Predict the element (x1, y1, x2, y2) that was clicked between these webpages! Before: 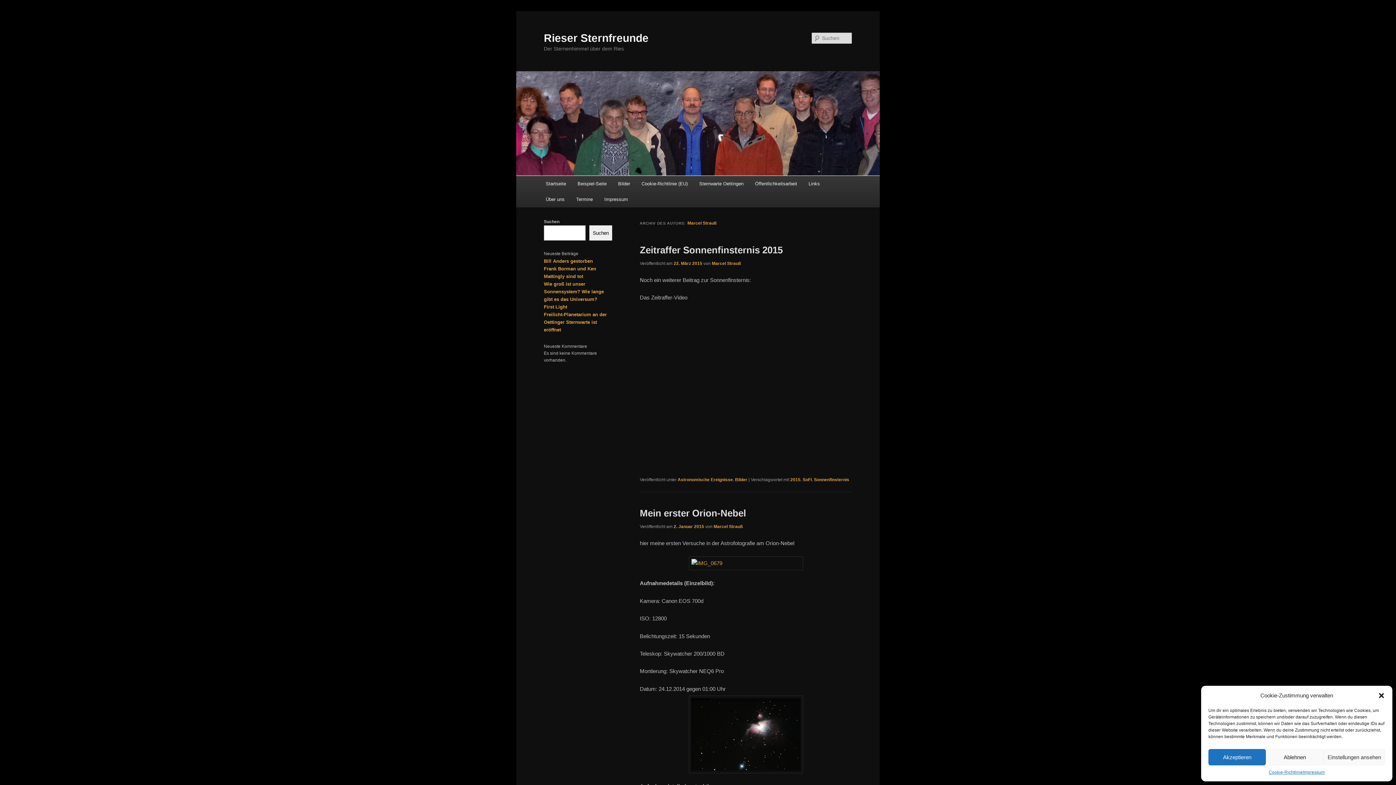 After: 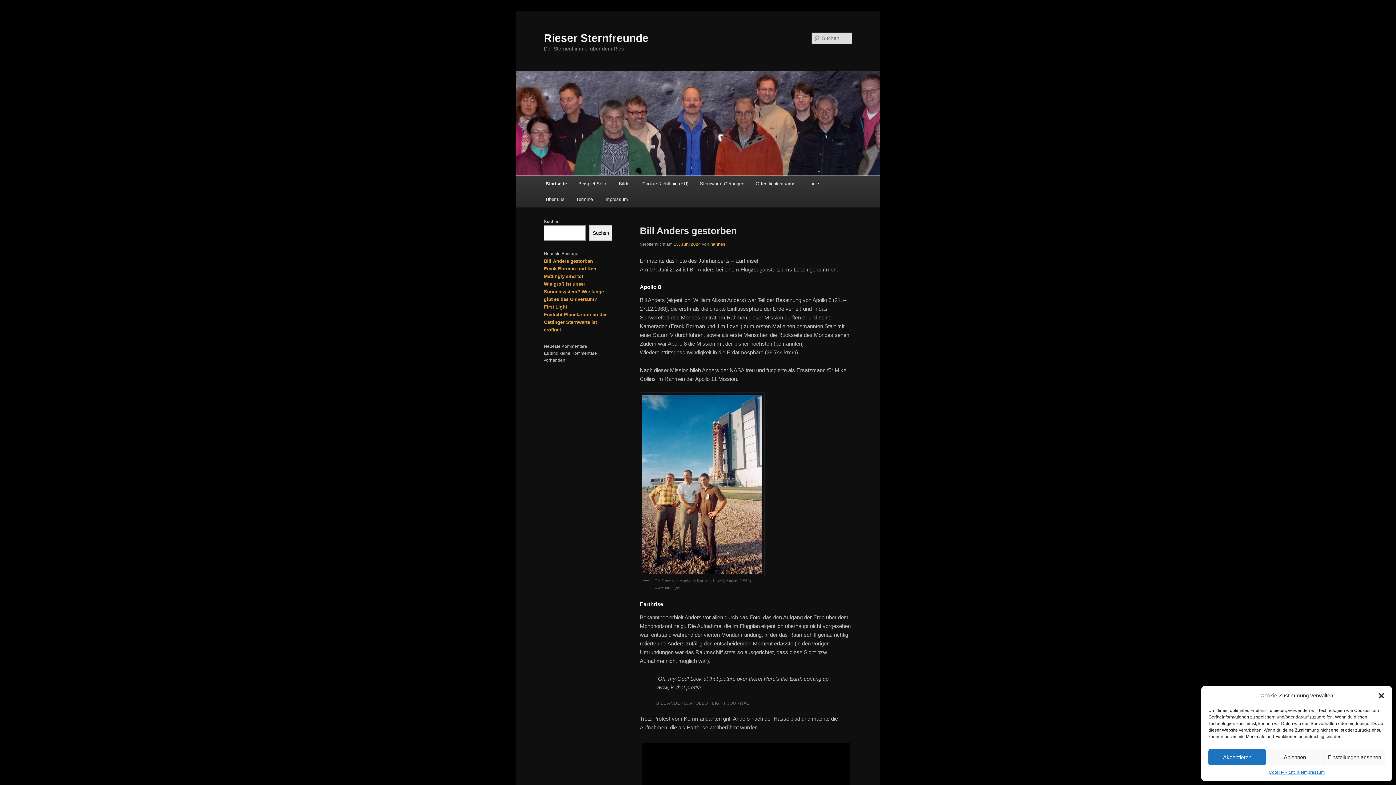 Action: bbox: (540, 176, 571, 191) label: Startseite